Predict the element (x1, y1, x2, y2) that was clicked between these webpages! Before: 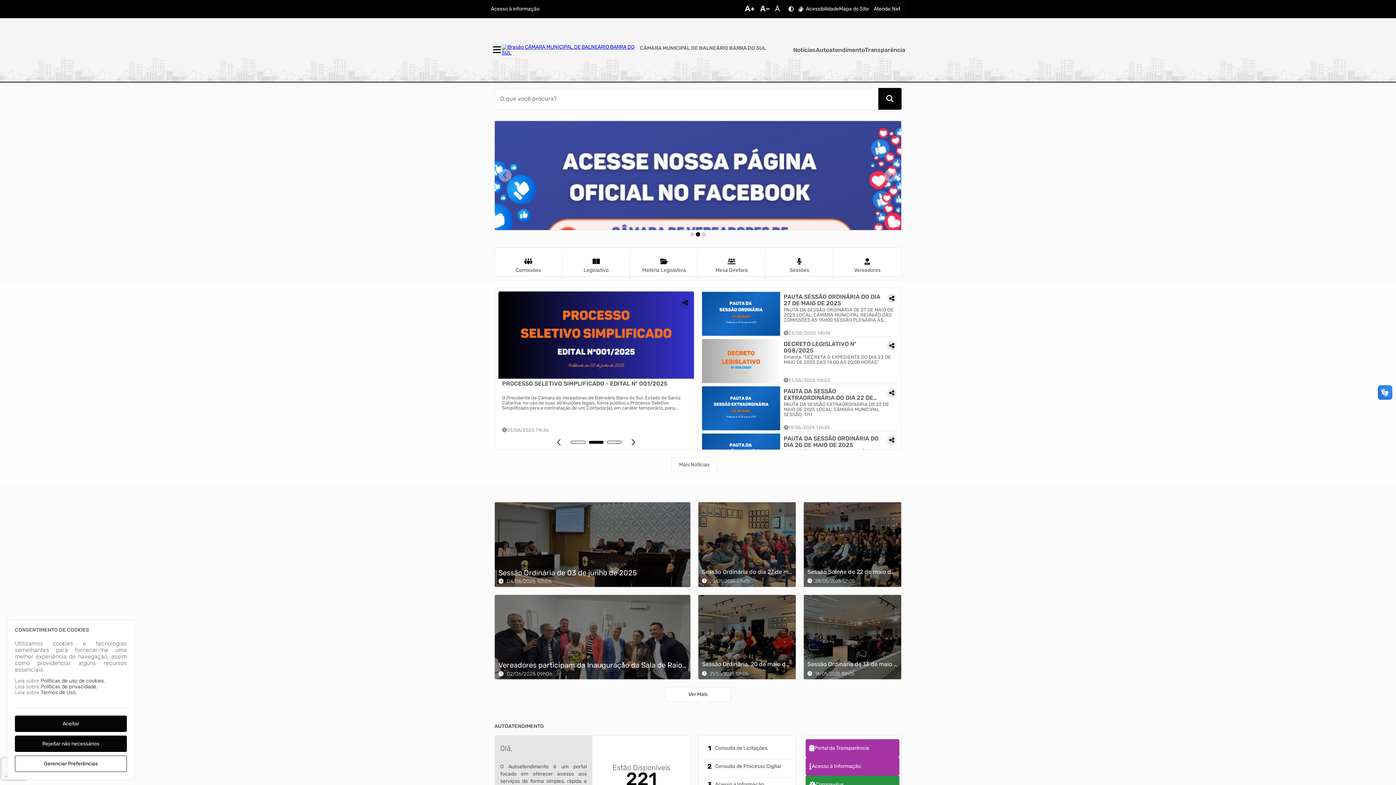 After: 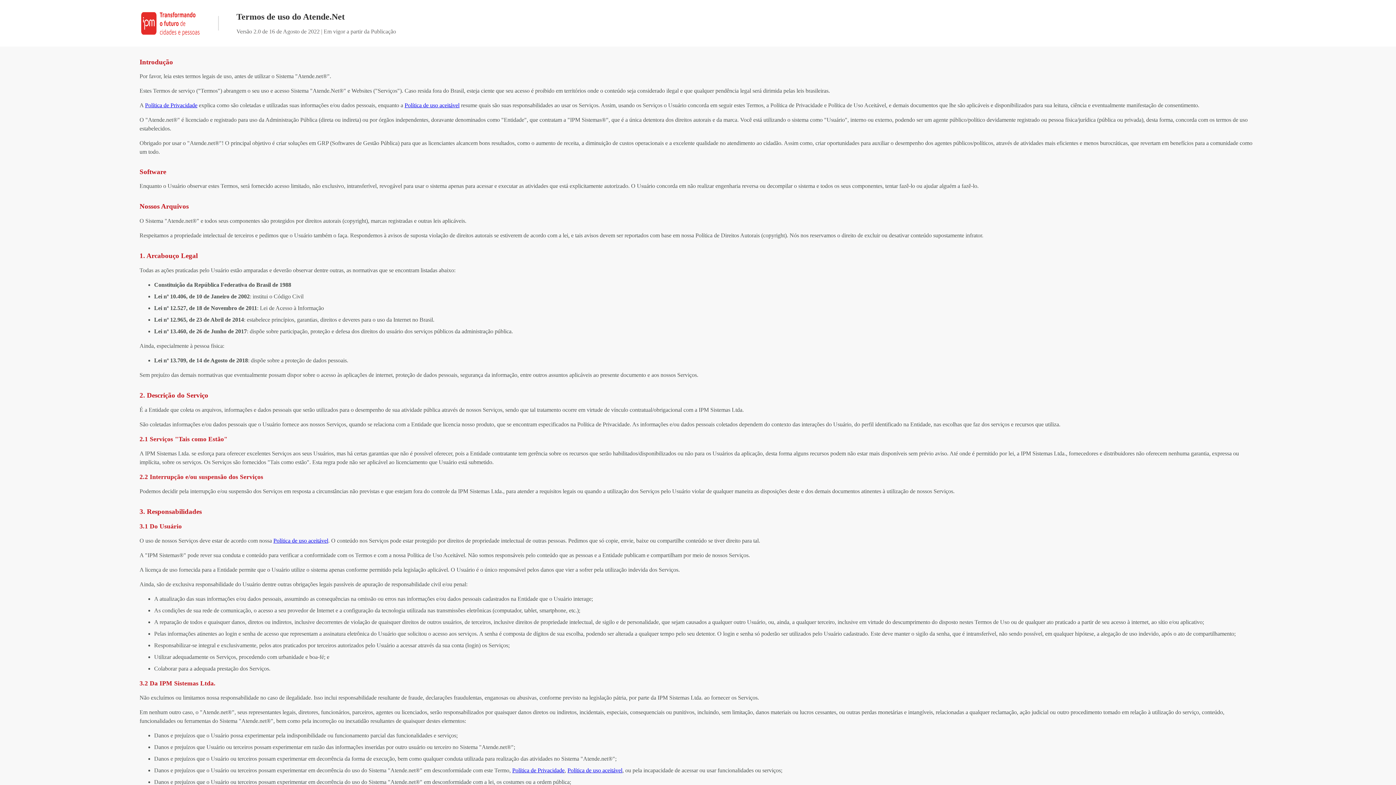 Action: bbox: (40, 689, 76, 696) label: Termos de Uso.